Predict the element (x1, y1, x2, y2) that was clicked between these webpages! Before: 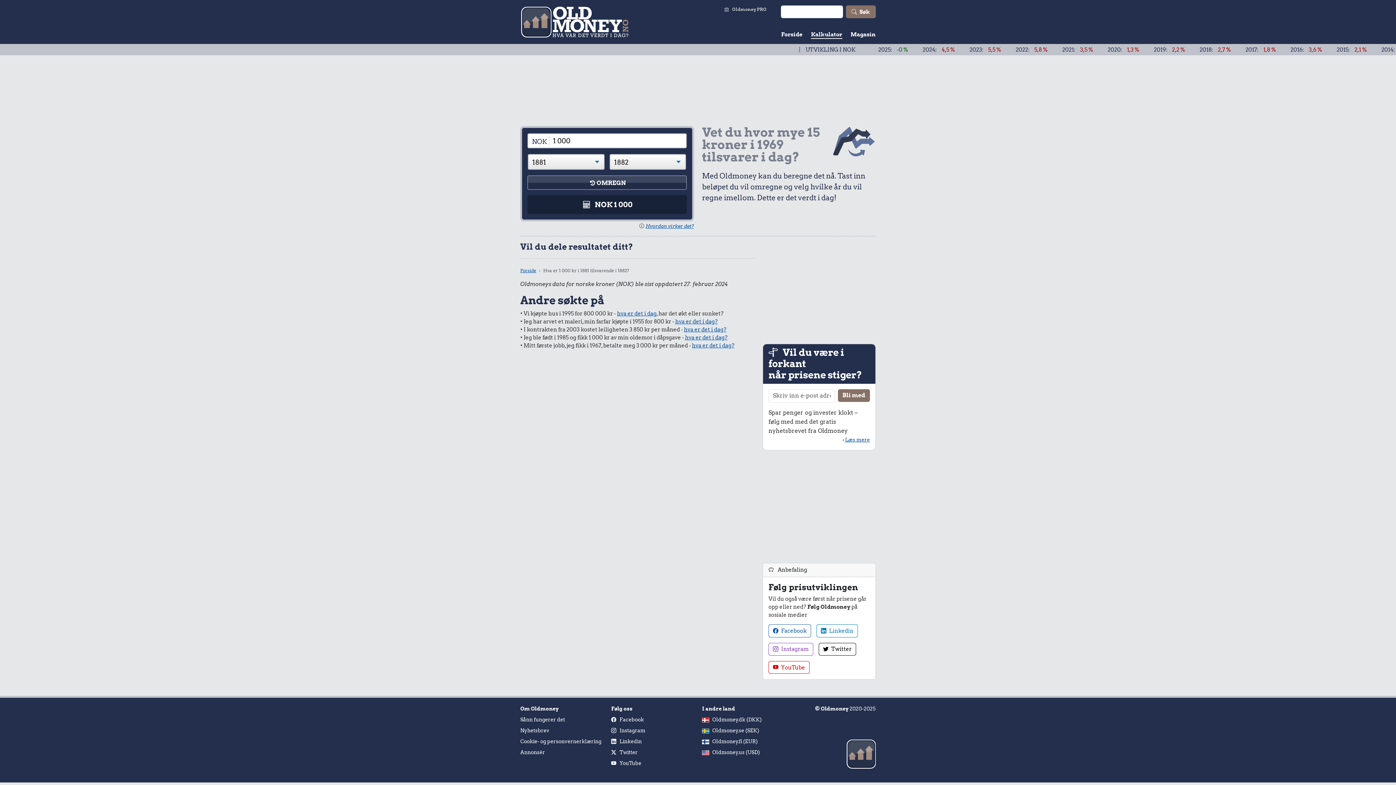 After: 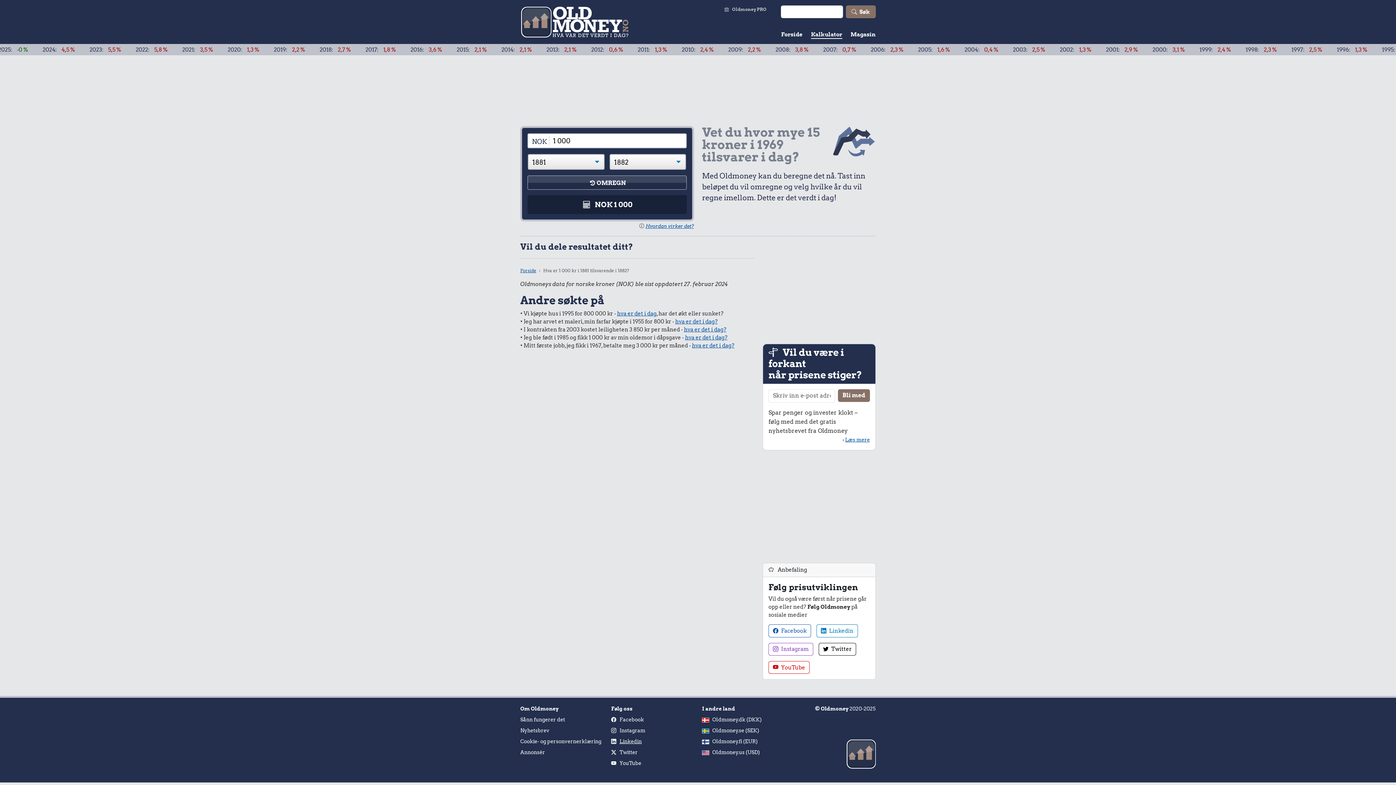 Action: bbox: (619, 738, 641, 744) label: Linkedin